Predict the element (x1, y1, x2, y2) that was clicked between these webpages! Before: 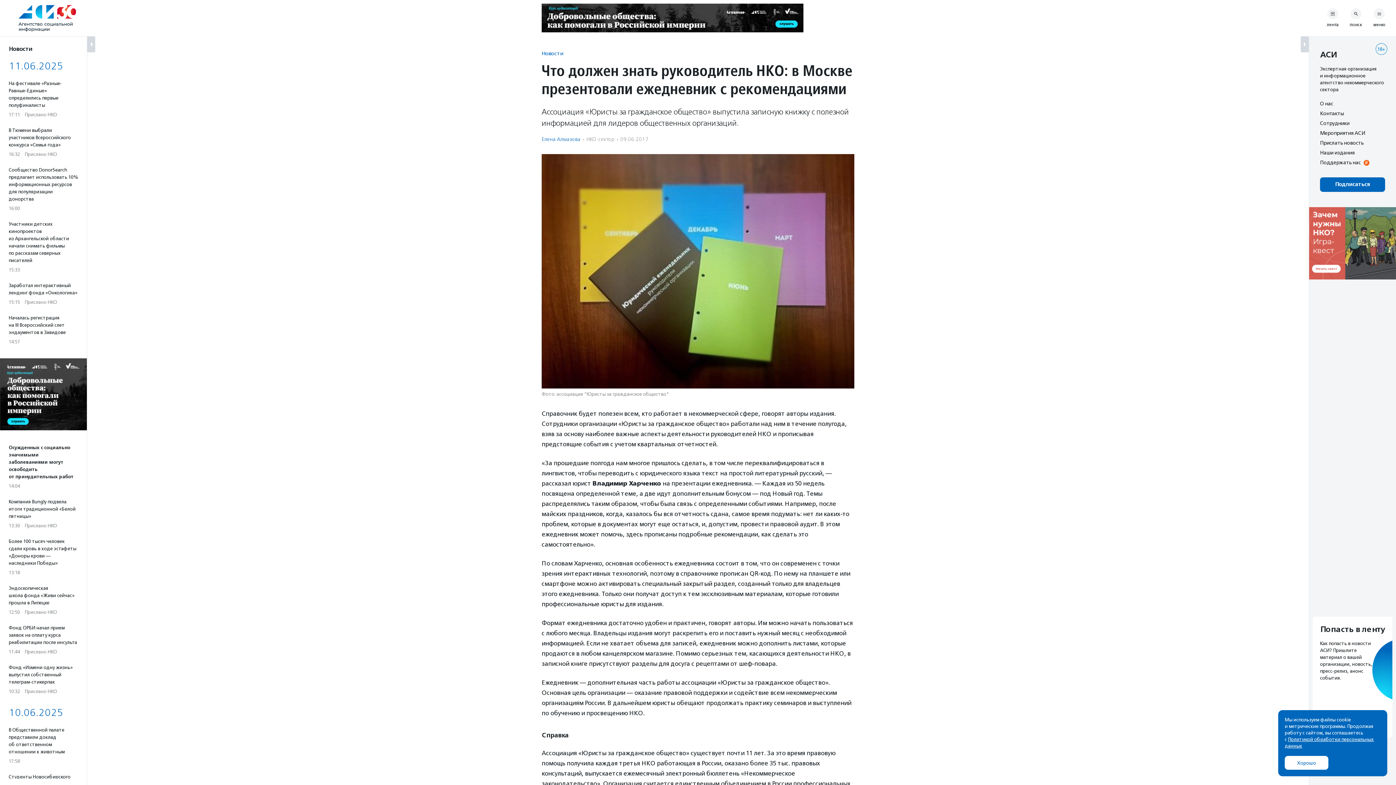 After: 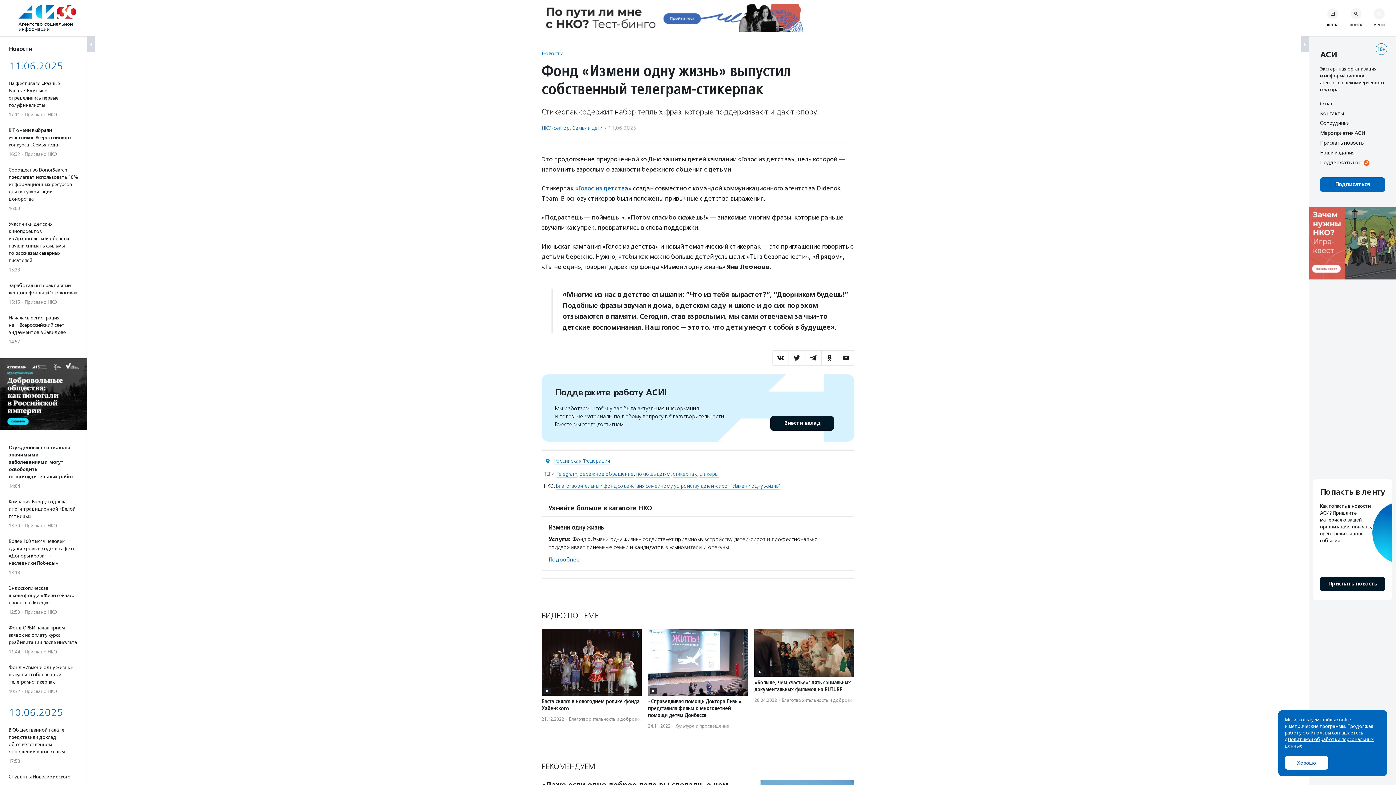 Action: bbox: (8, 664, 78, 695) label: Фонд «Измени одну жизнь» выпустил собственный телеграм-стикерпак
10:32·Прислано НКО